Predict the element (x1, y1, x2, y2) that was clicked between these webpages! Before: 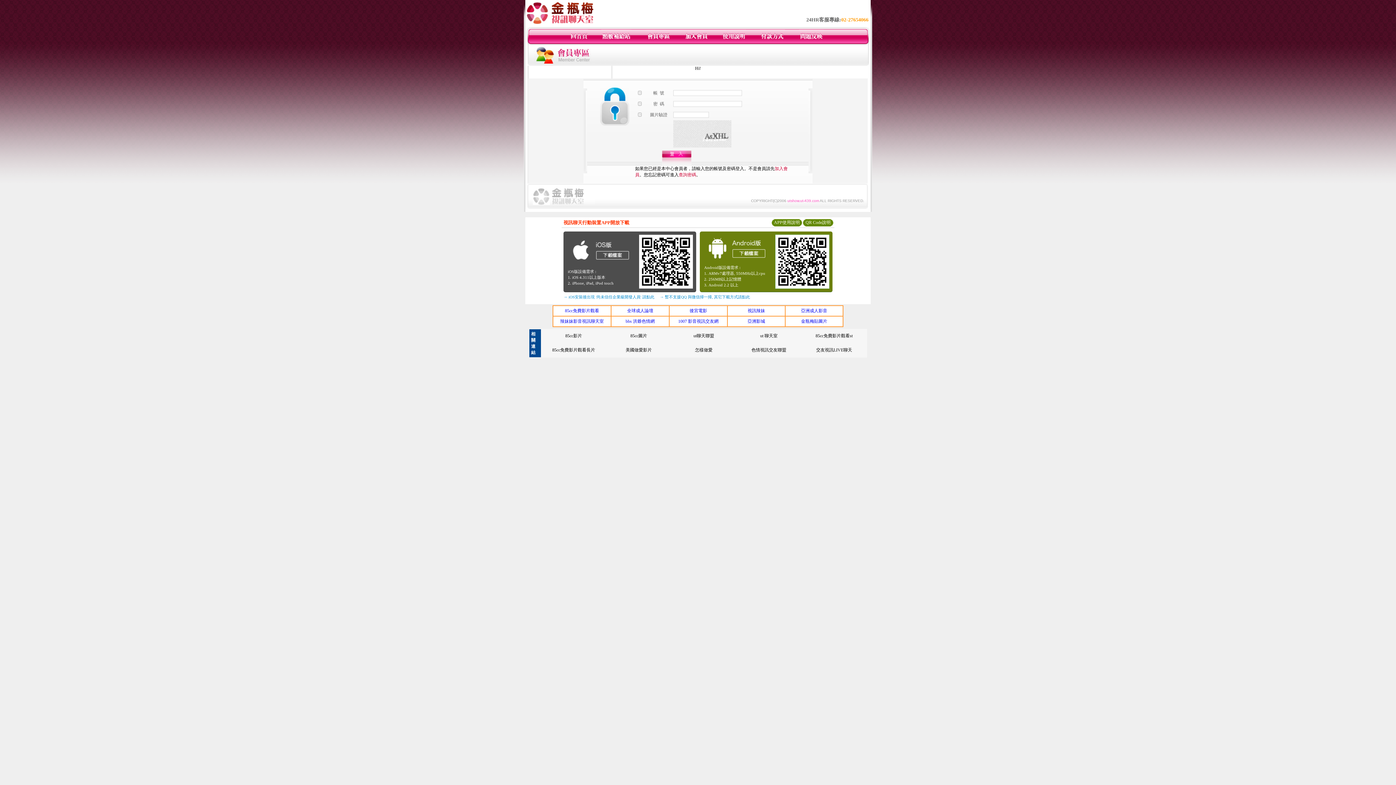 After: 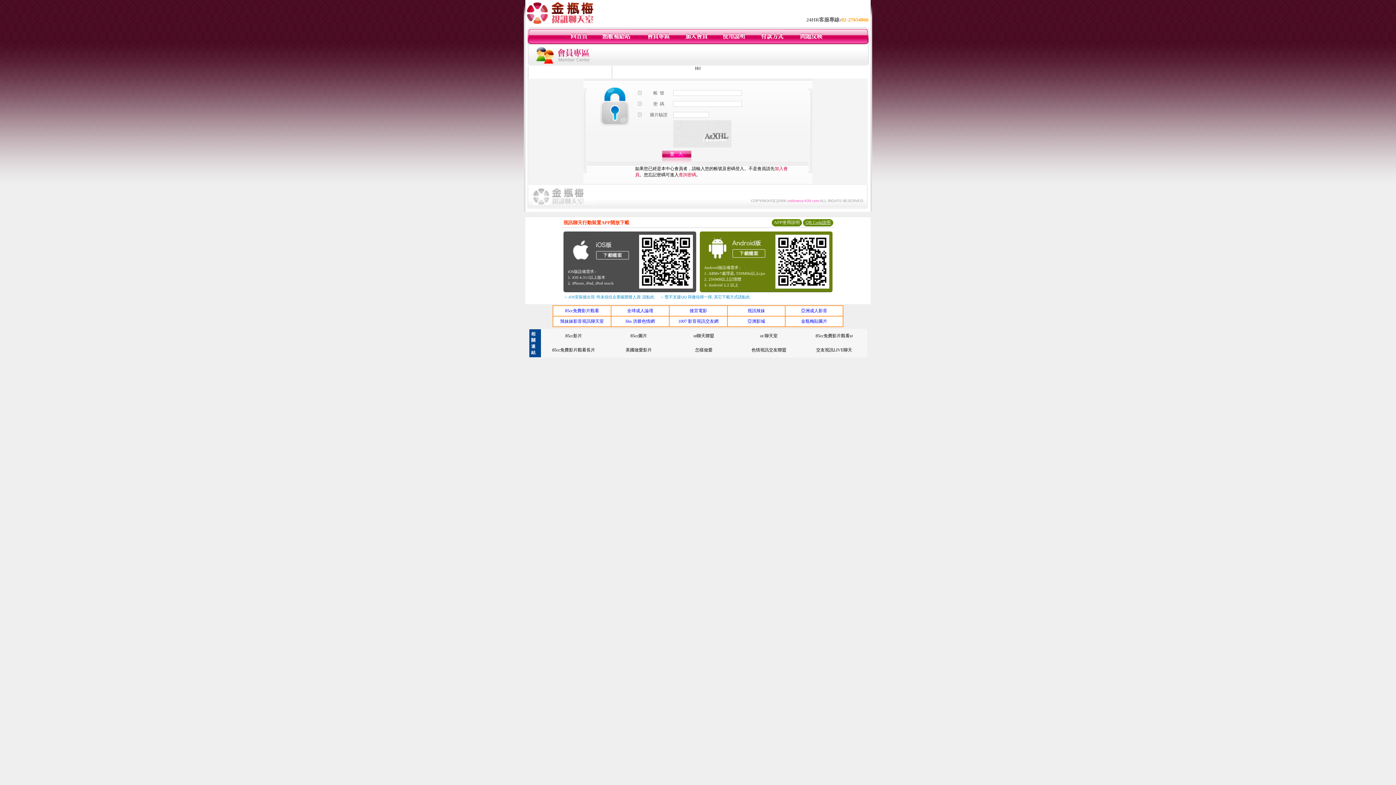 Action: label: QR Code說明 bbox: (805, 220, 830, 225)